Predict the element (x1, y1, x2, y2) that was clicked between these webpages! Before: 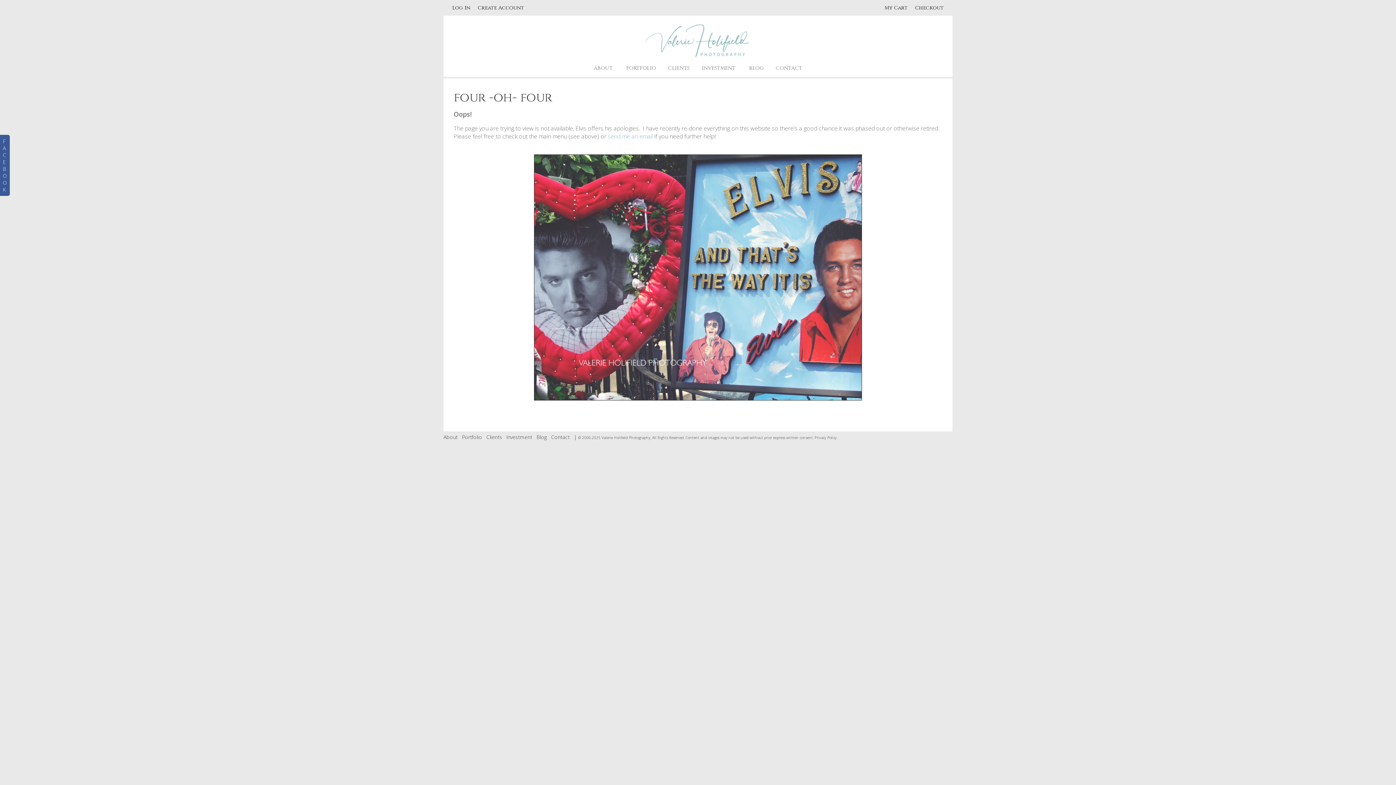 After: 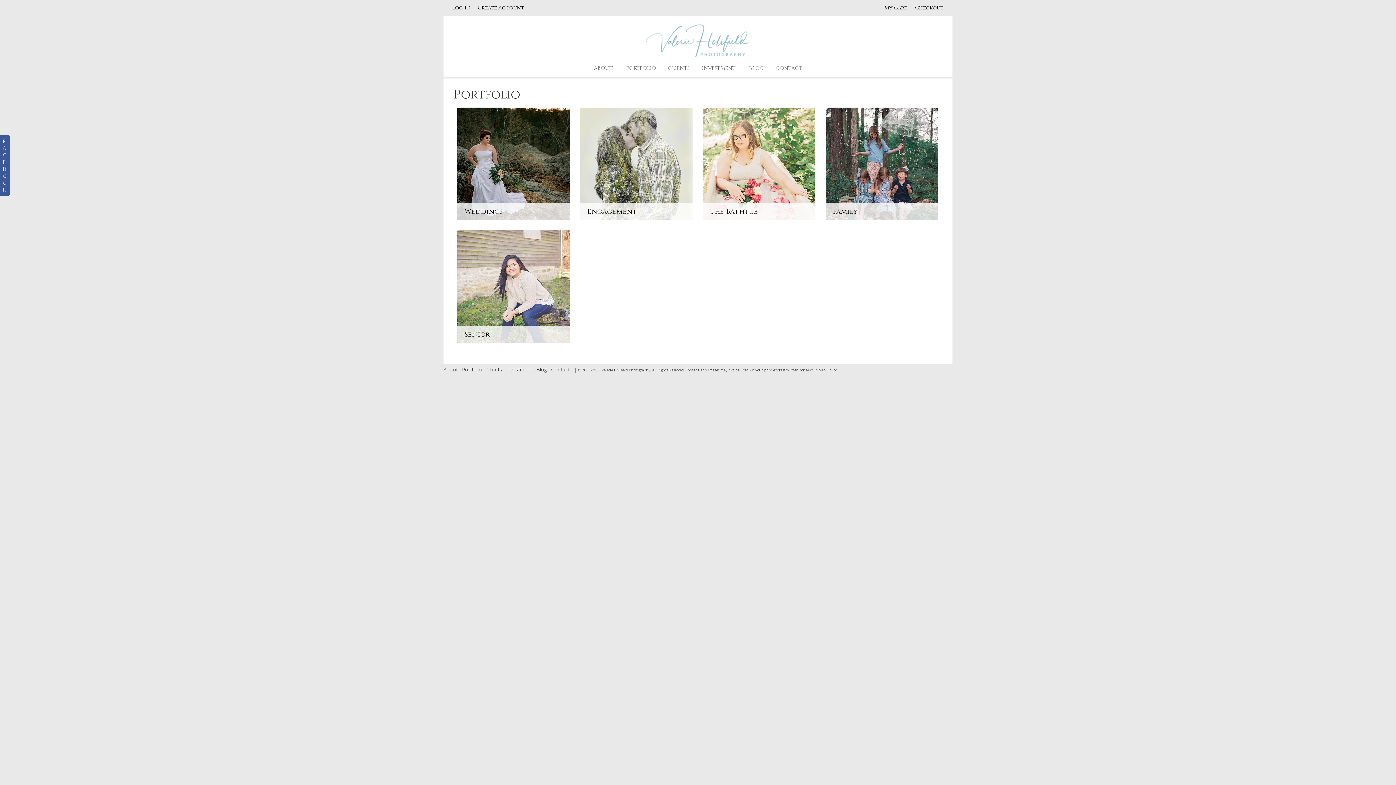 Action: bbox: (620, 59, 662, 76) label: PORTFOLIO